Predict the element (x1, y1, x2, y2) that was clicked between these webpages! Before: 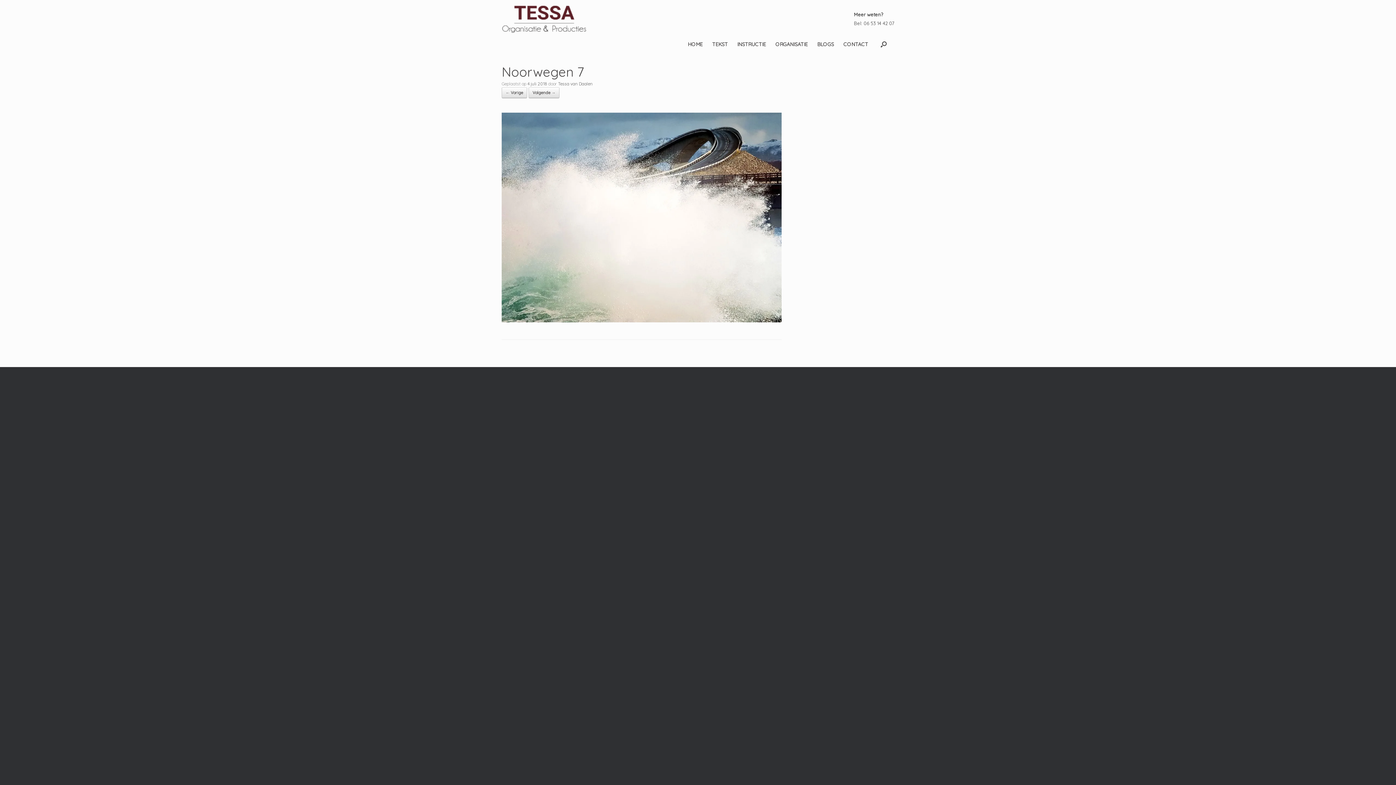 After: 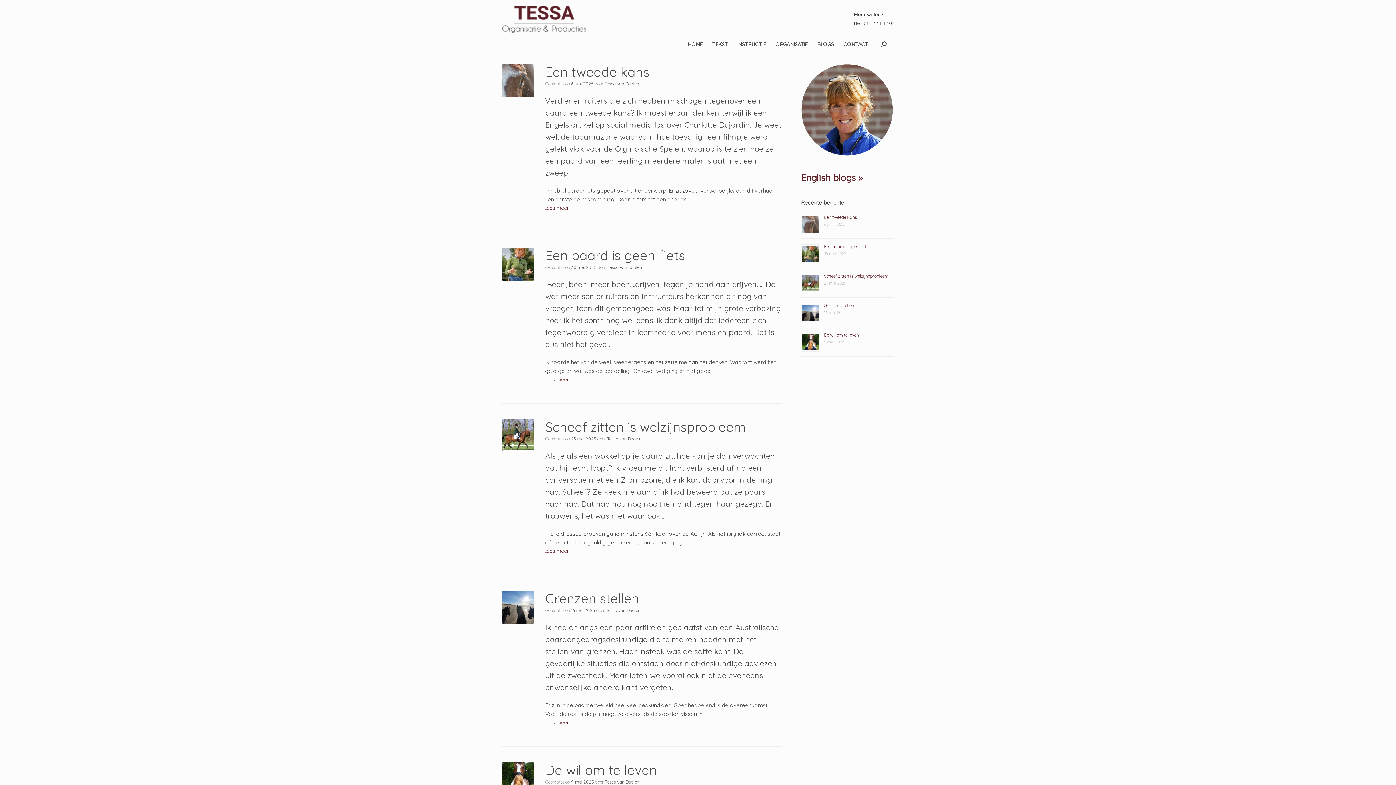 Action: label: BLOGS bbox: (812, 38, 838, 50)